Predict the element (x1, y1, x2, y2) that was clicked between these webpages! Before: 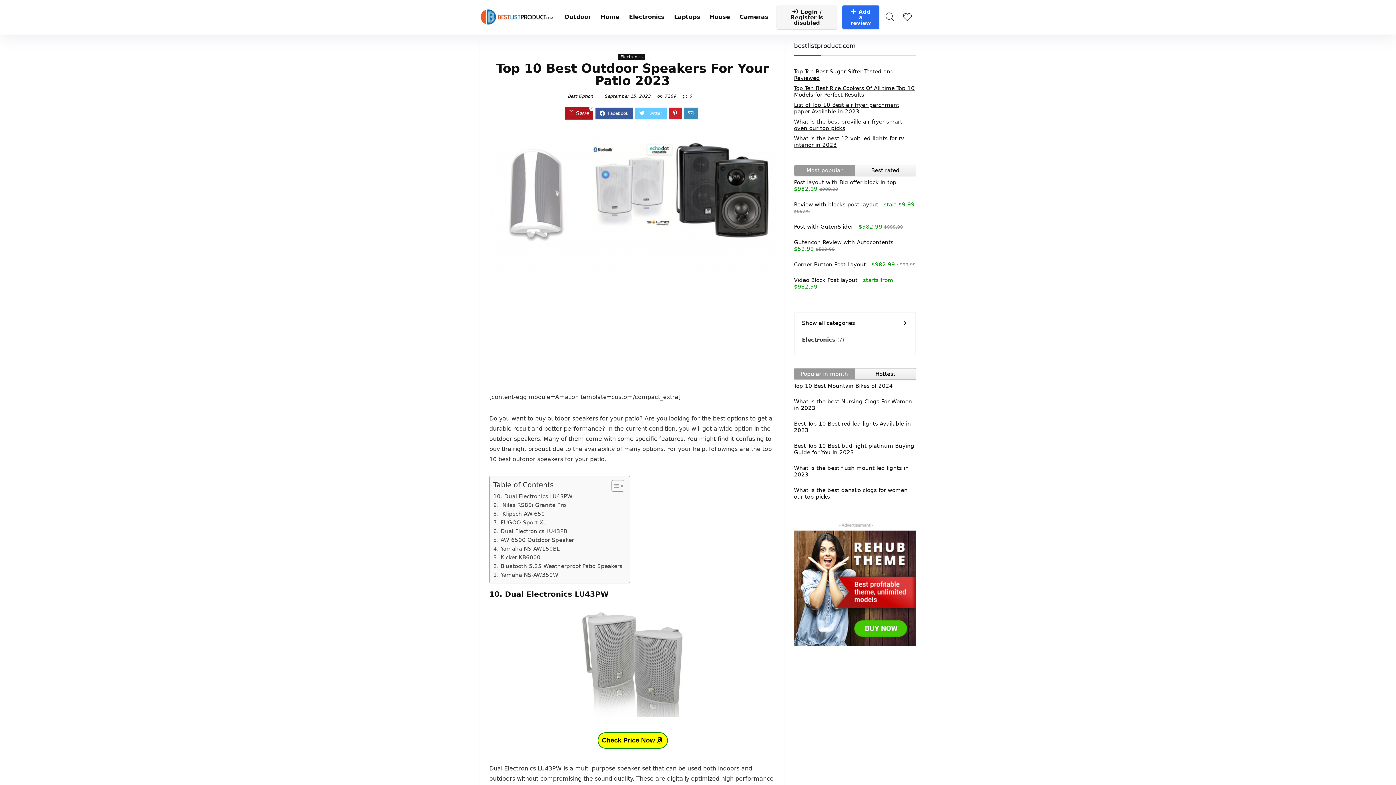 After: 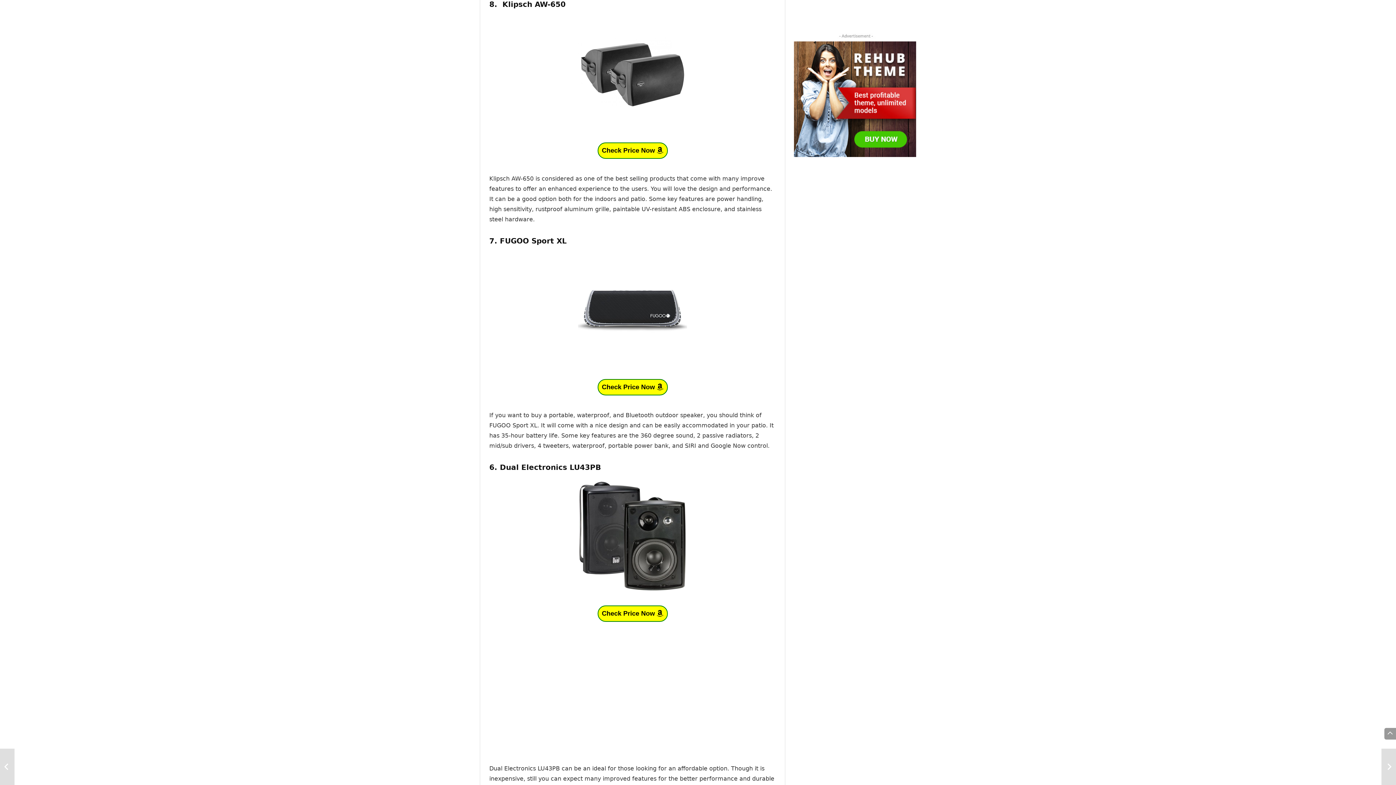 Action: bbox: (493, 509, 545, 518) label: 8.  Klipsch AW-650